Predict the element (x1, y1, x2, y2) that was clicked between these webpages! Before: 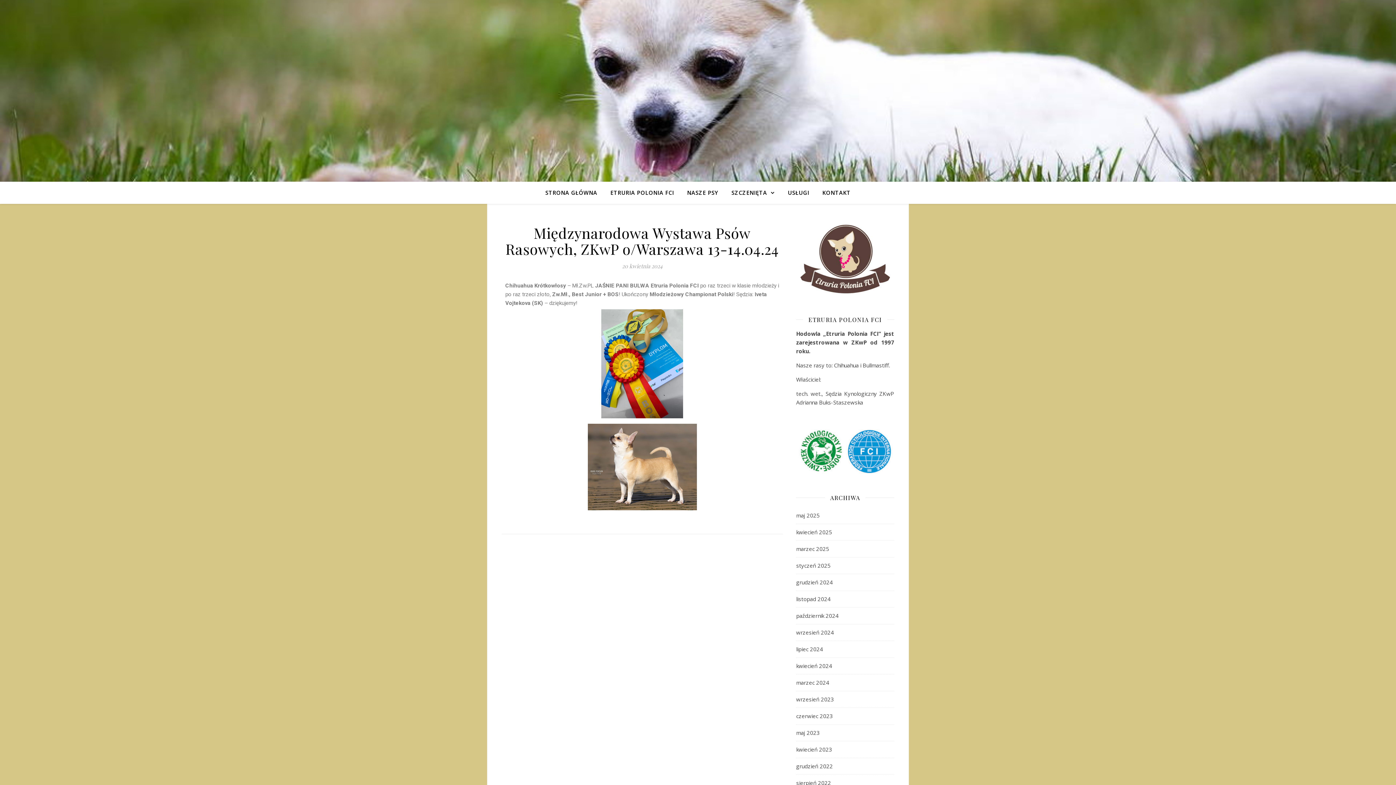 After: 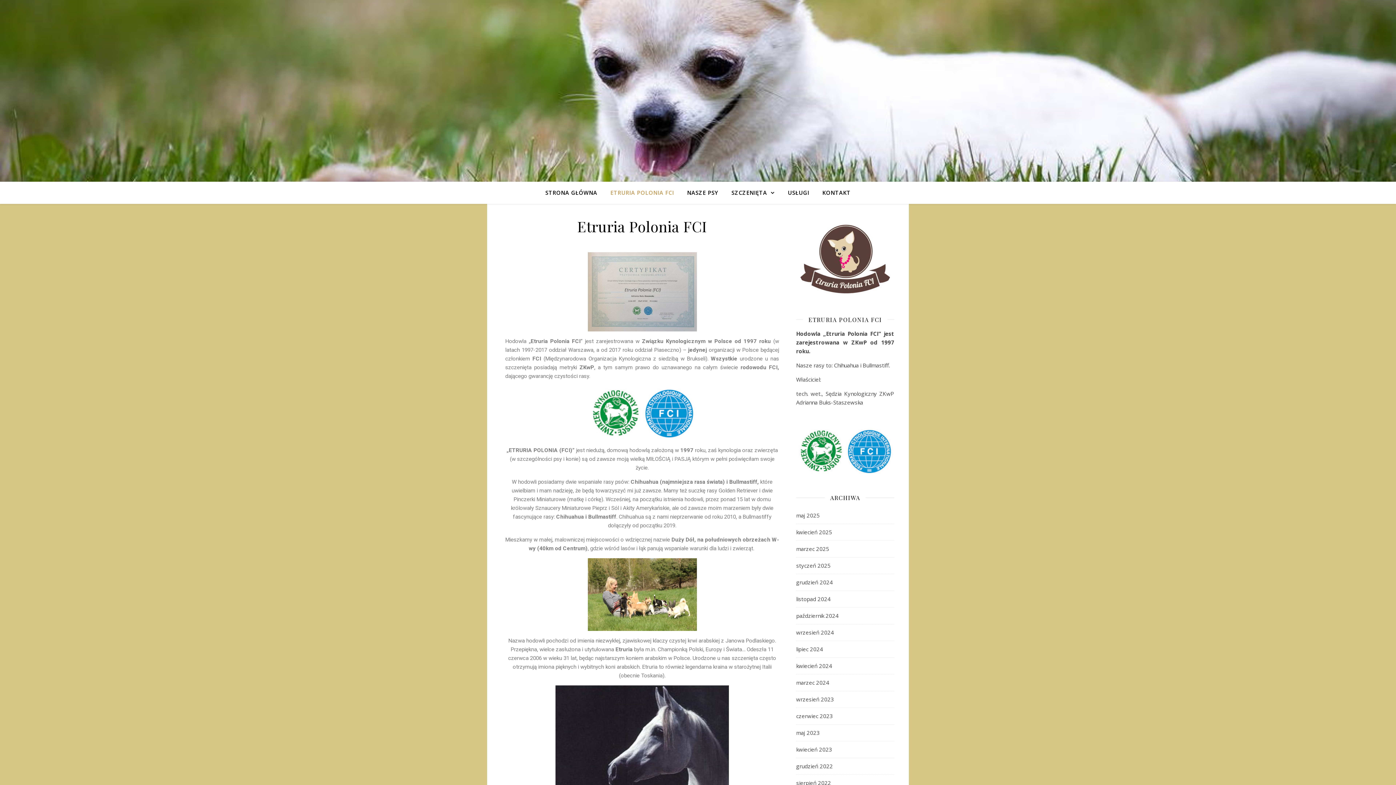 Action: label: ETRURIA POLONIA FCI bbox: (604, 181, 680, 203)